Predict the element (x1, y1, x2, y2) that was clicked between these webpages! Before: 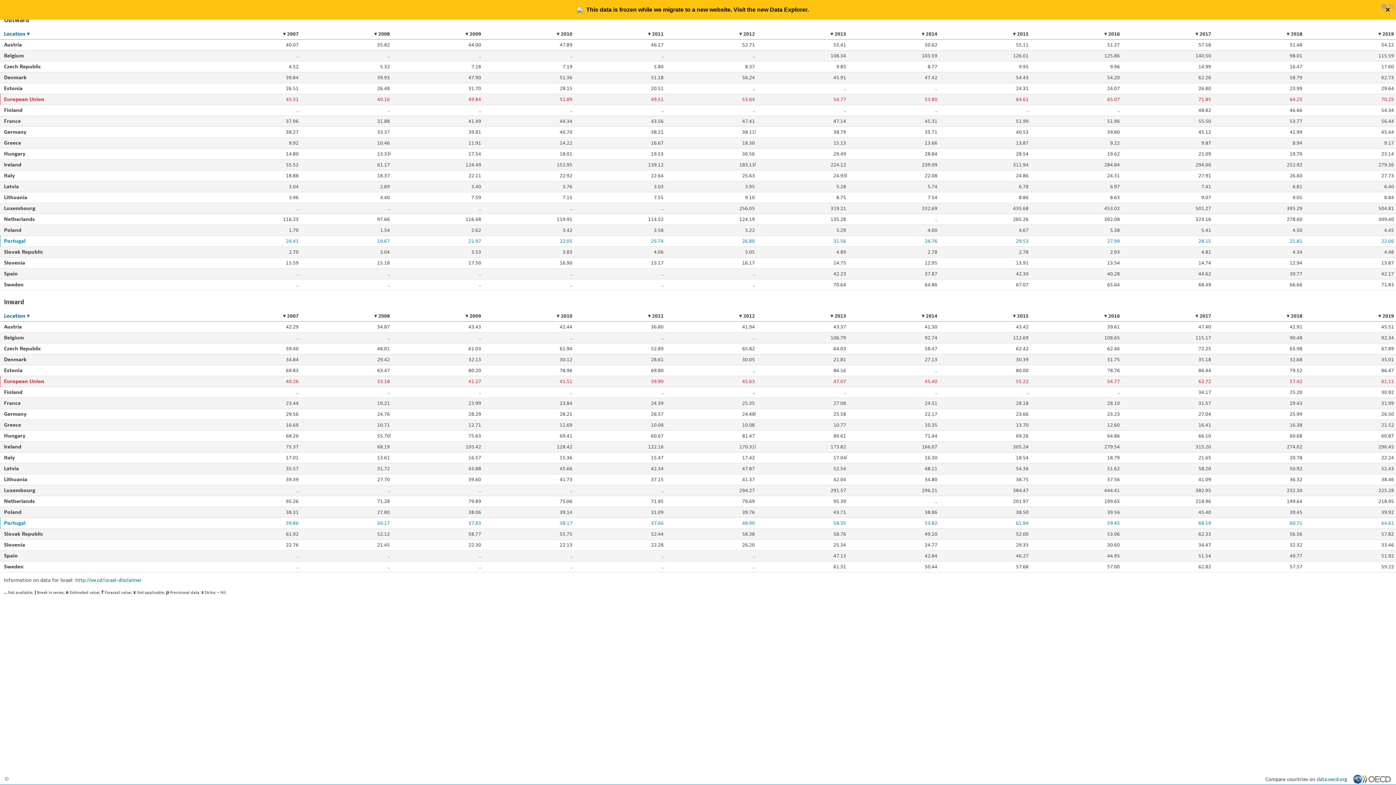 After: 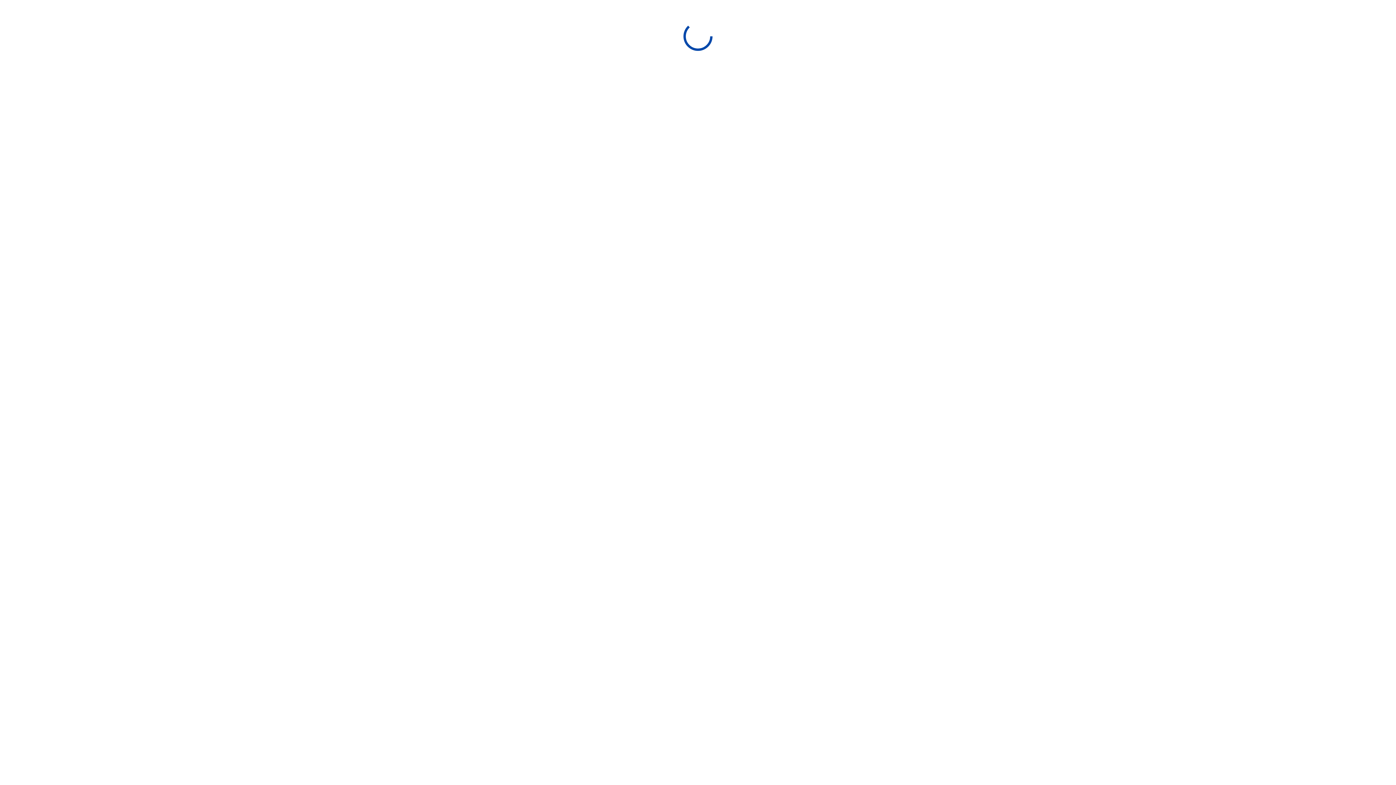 Action: bbox: (586, 0, 808, 19) label: This data is frozen while we migrate to a new website. Visit the new Data Explorer.